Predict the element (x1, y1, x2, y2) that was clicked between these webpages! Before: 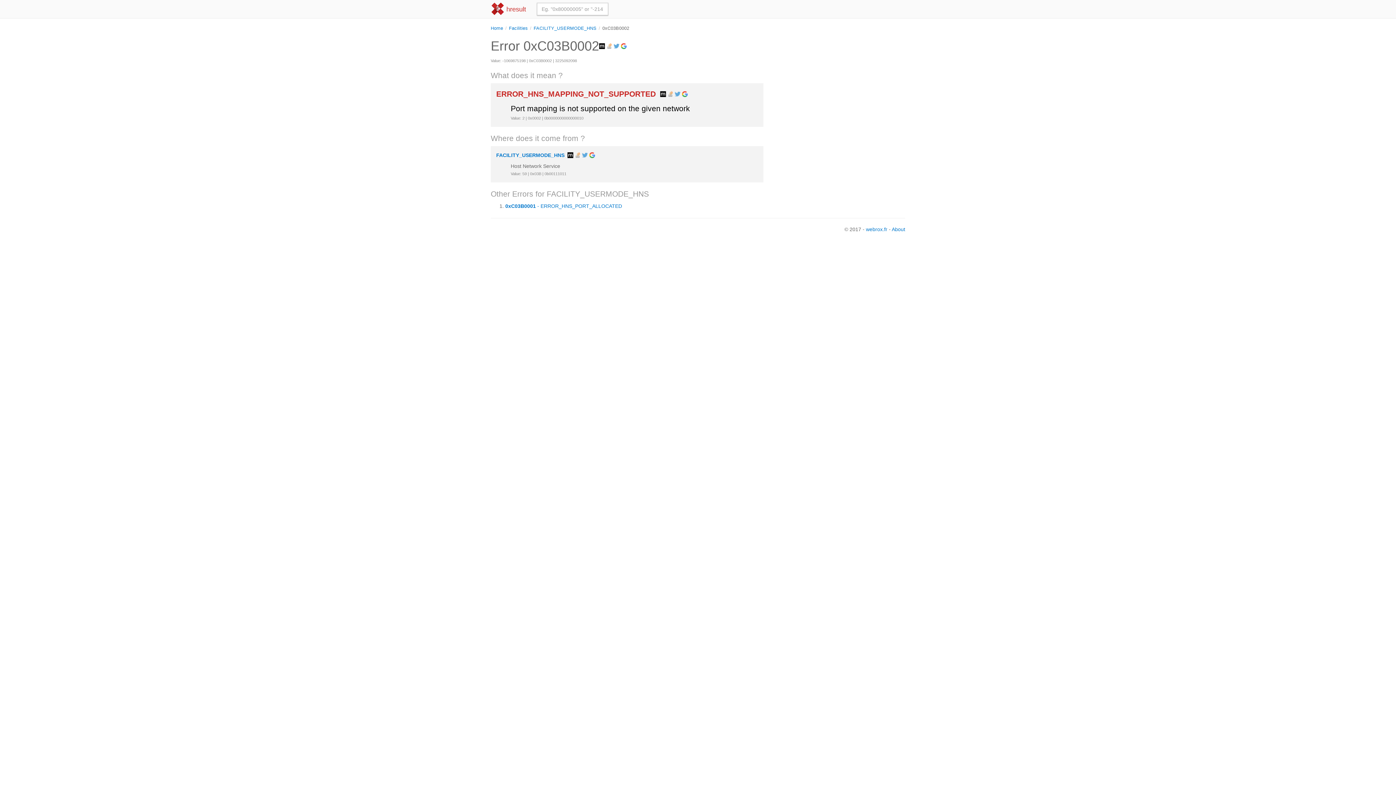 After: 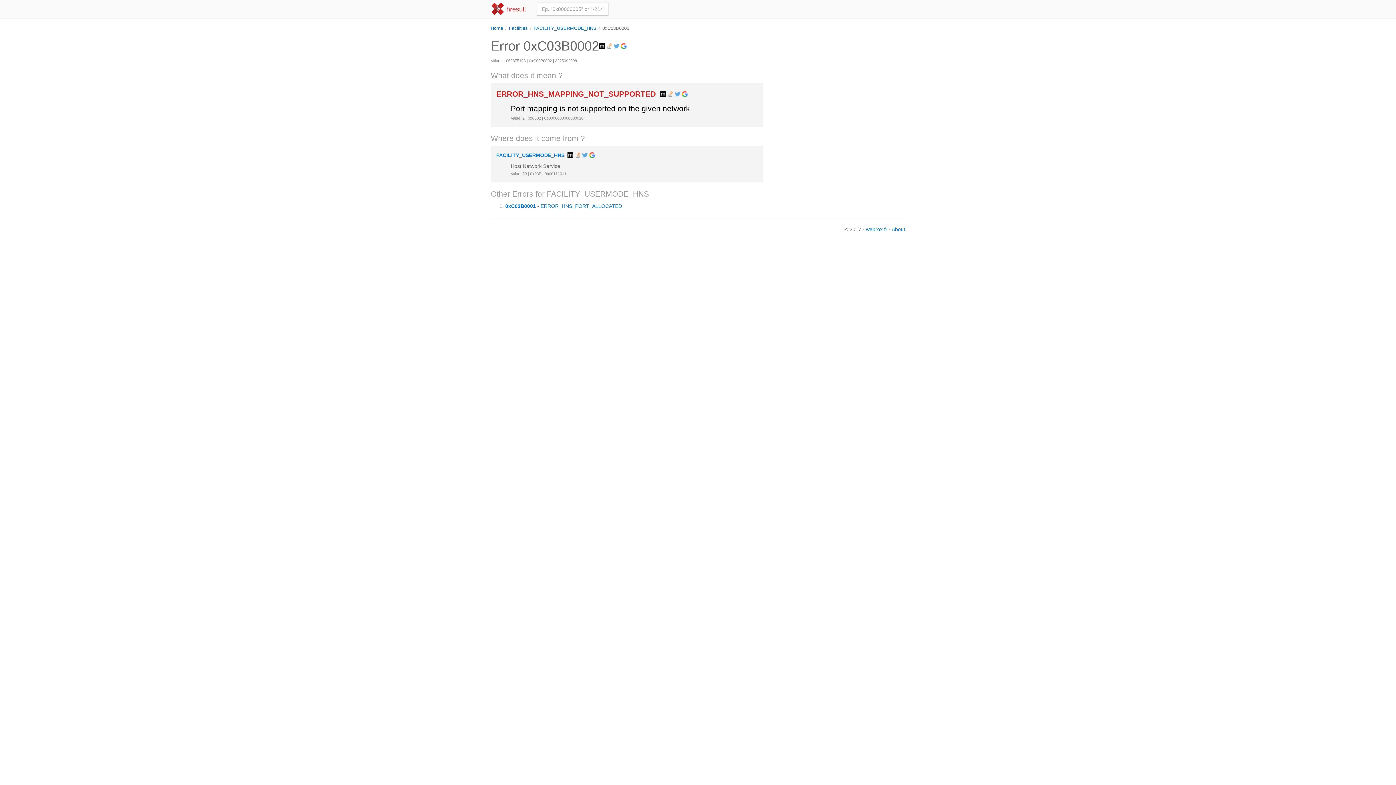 Action: bbox: (567, 152, 574, 158)